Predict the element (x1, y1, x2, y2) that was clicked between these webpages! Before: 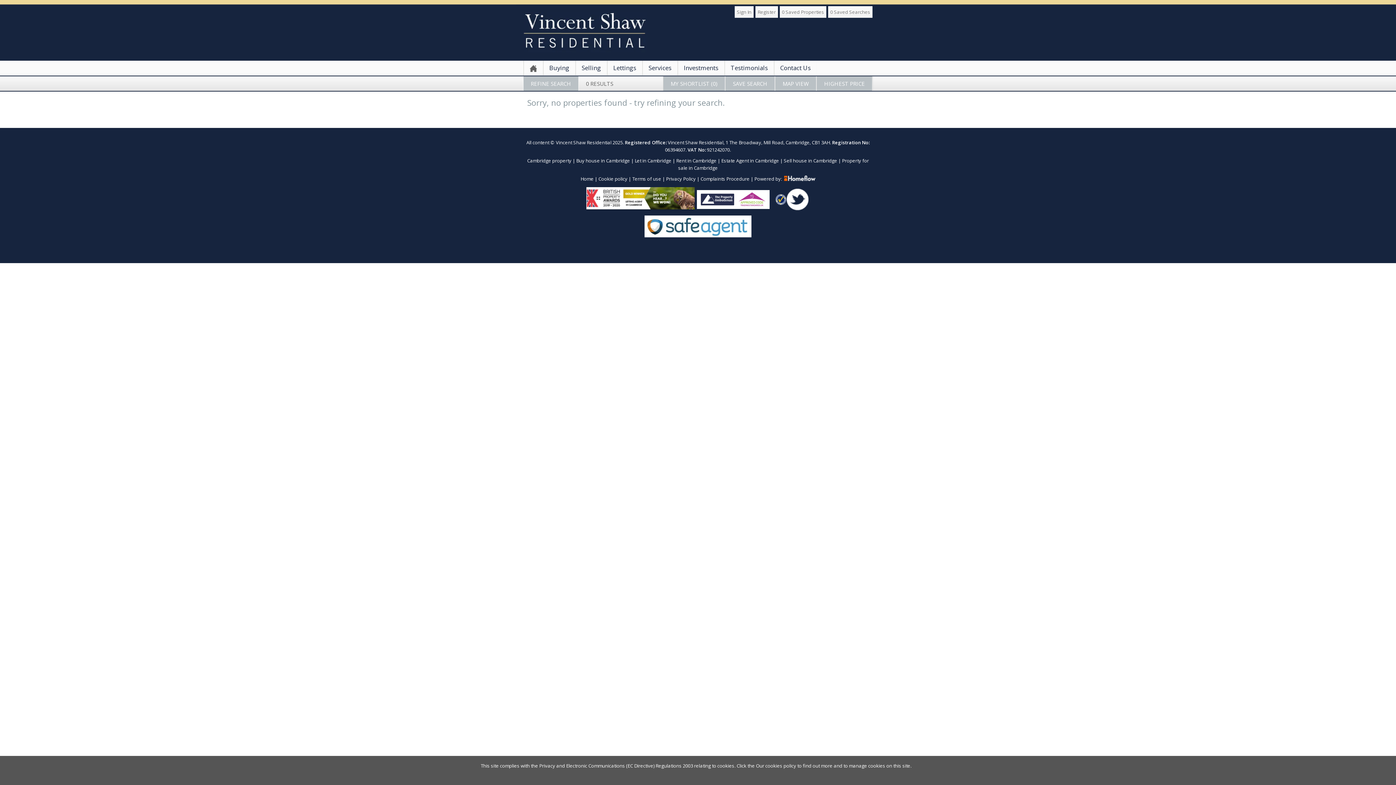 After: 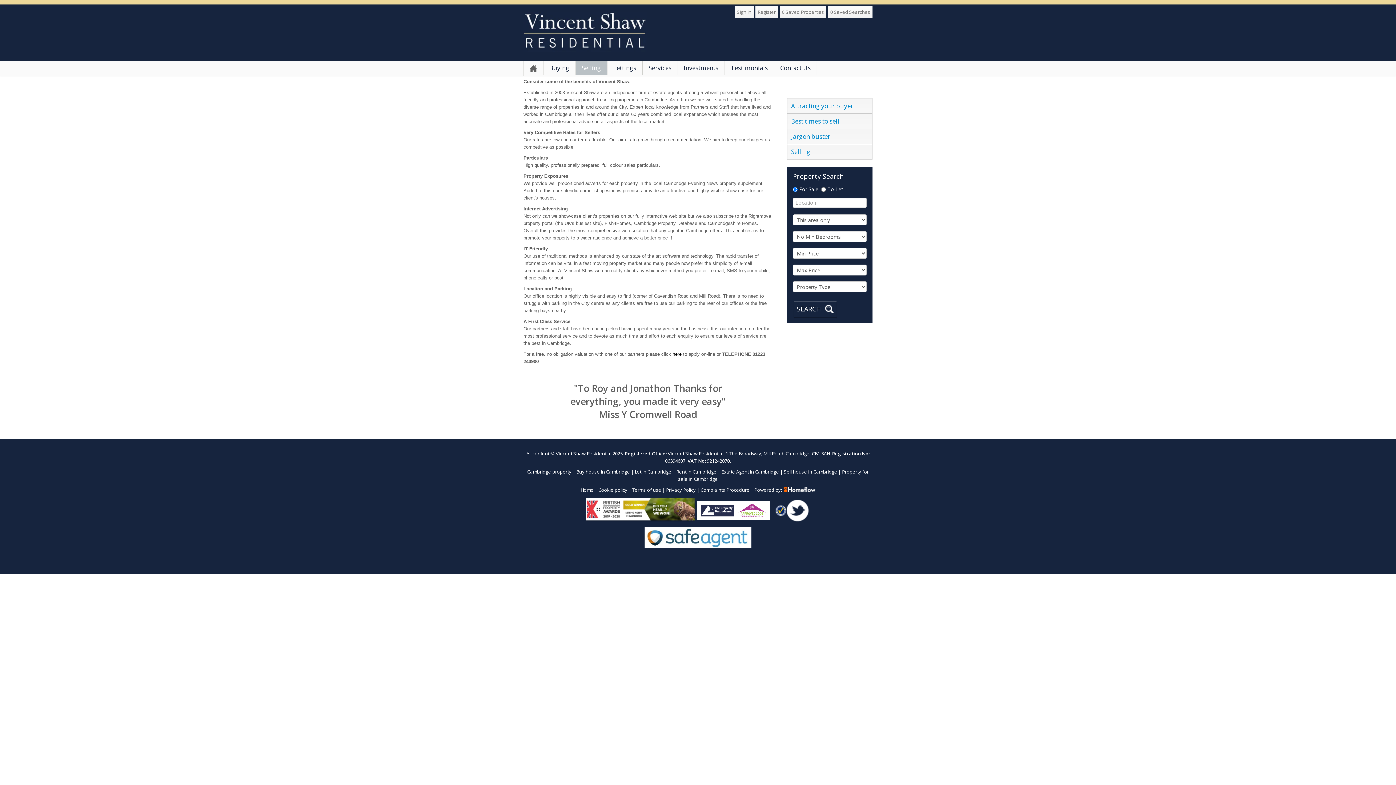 Action: bbox: (784, 157, 837, 163) label: Sell house in Cambridge